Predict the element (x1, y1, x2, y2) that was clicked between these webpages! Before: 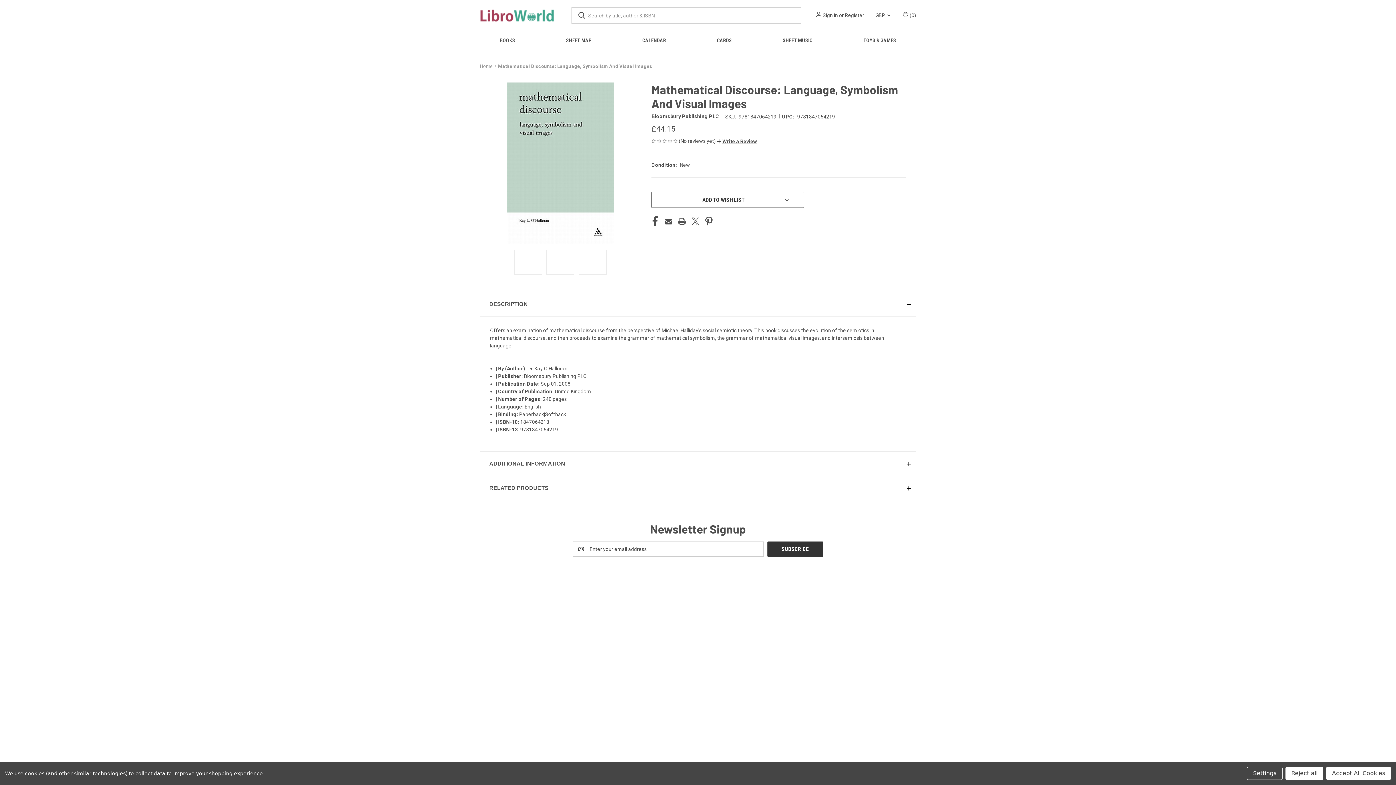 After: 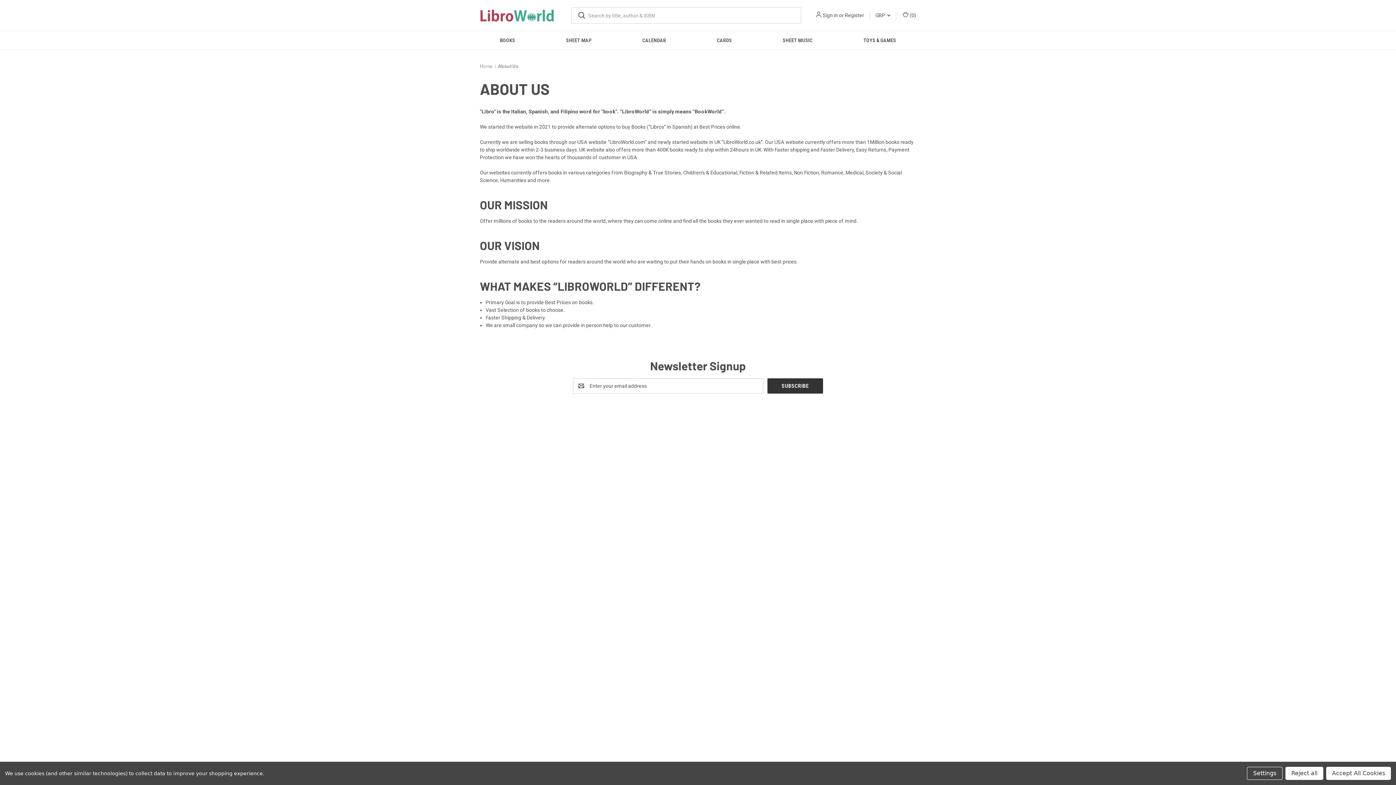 Action: label: About Us bbox: (778, 609, 799, 615)